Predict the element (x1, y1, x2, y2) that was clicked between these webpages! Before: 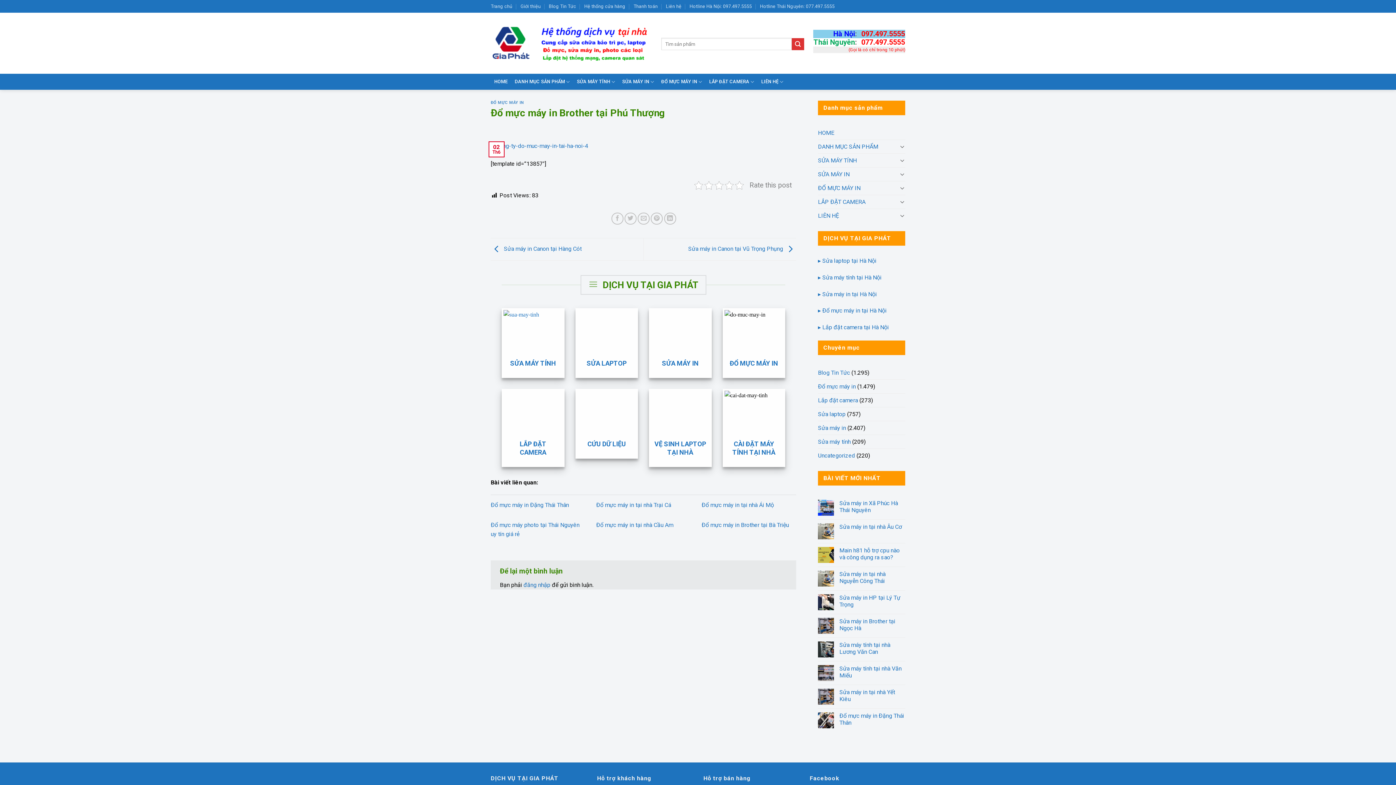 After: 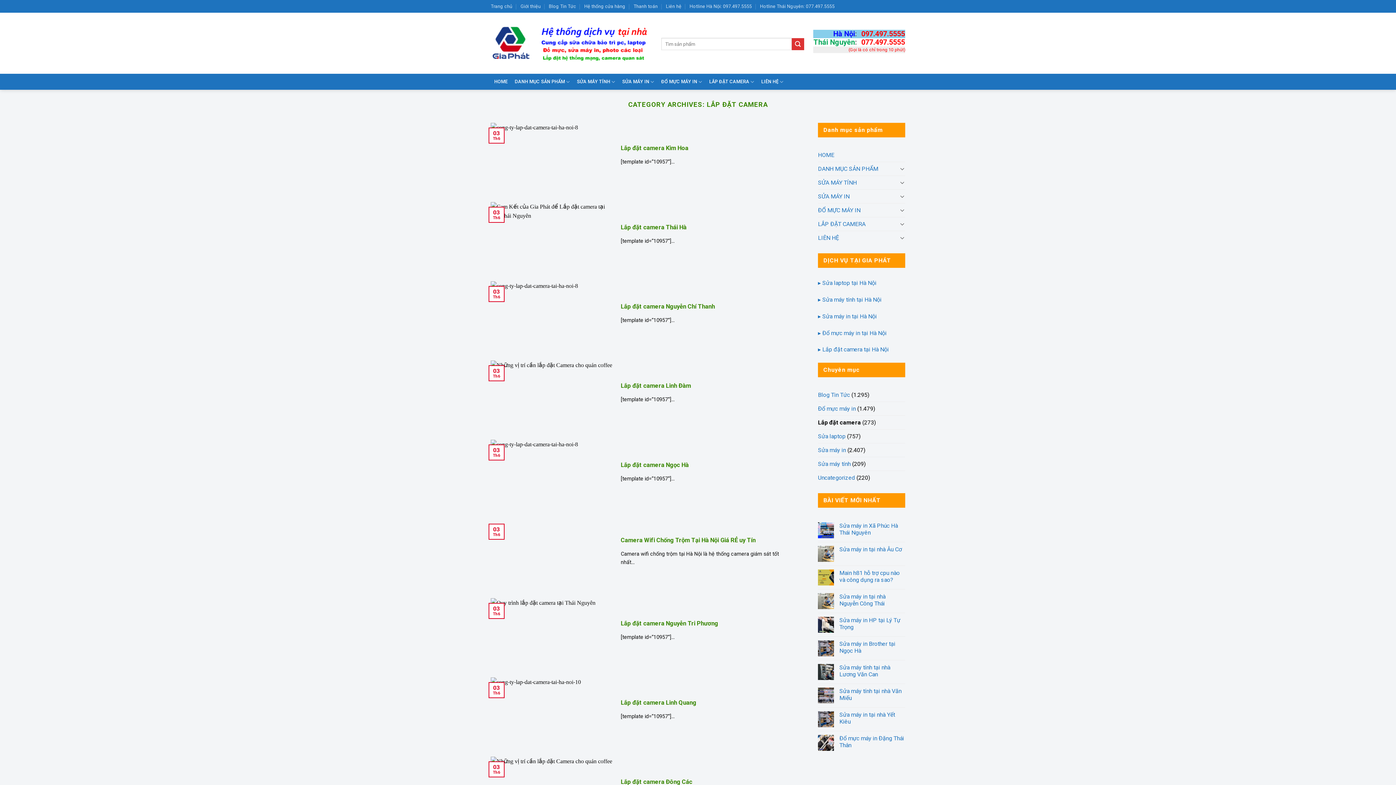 Action: label: Lắp đặt camera bbox: (818, 393, 858, 407)